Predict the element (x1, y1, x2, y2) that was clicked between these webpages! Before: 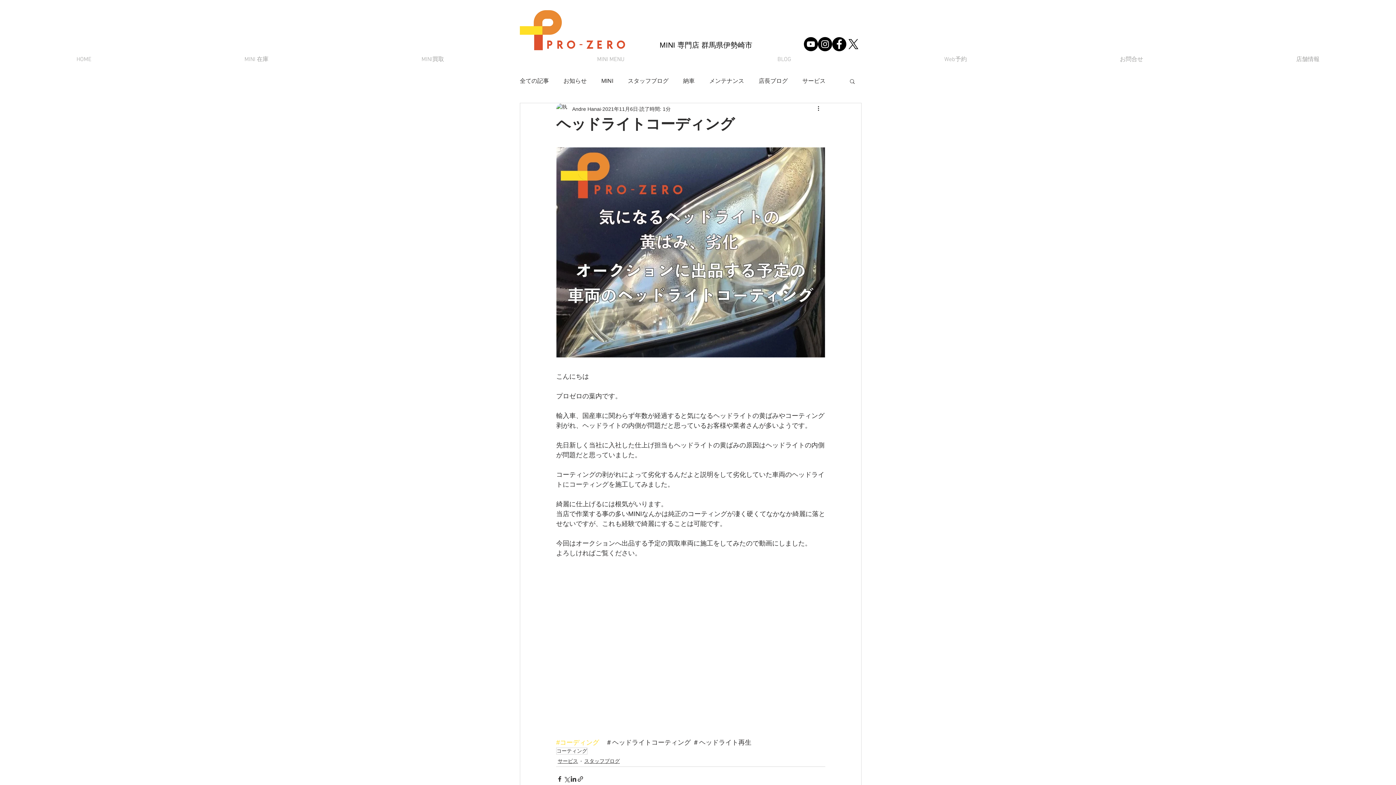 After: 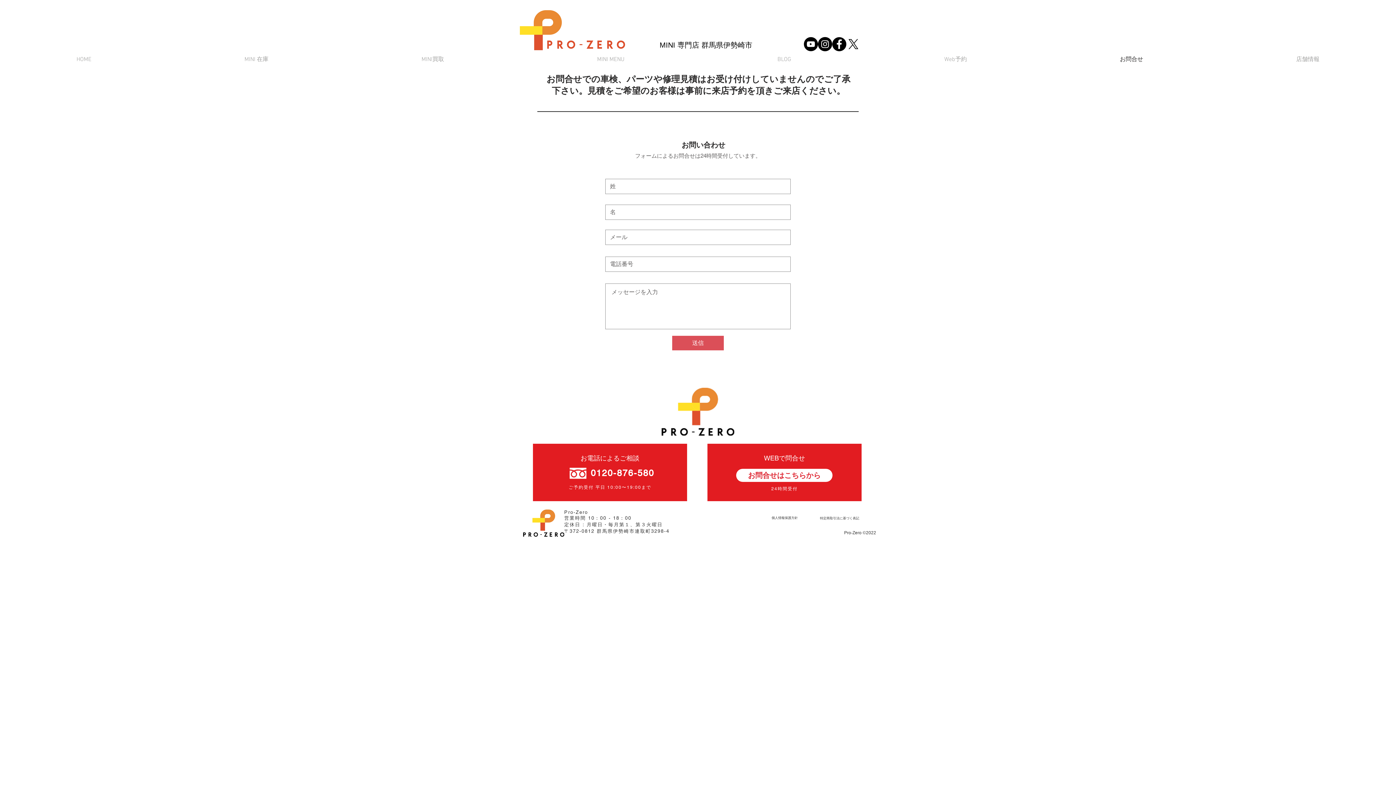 Action: label: お問合せ bbox: (1043, 53, 1220, 66)